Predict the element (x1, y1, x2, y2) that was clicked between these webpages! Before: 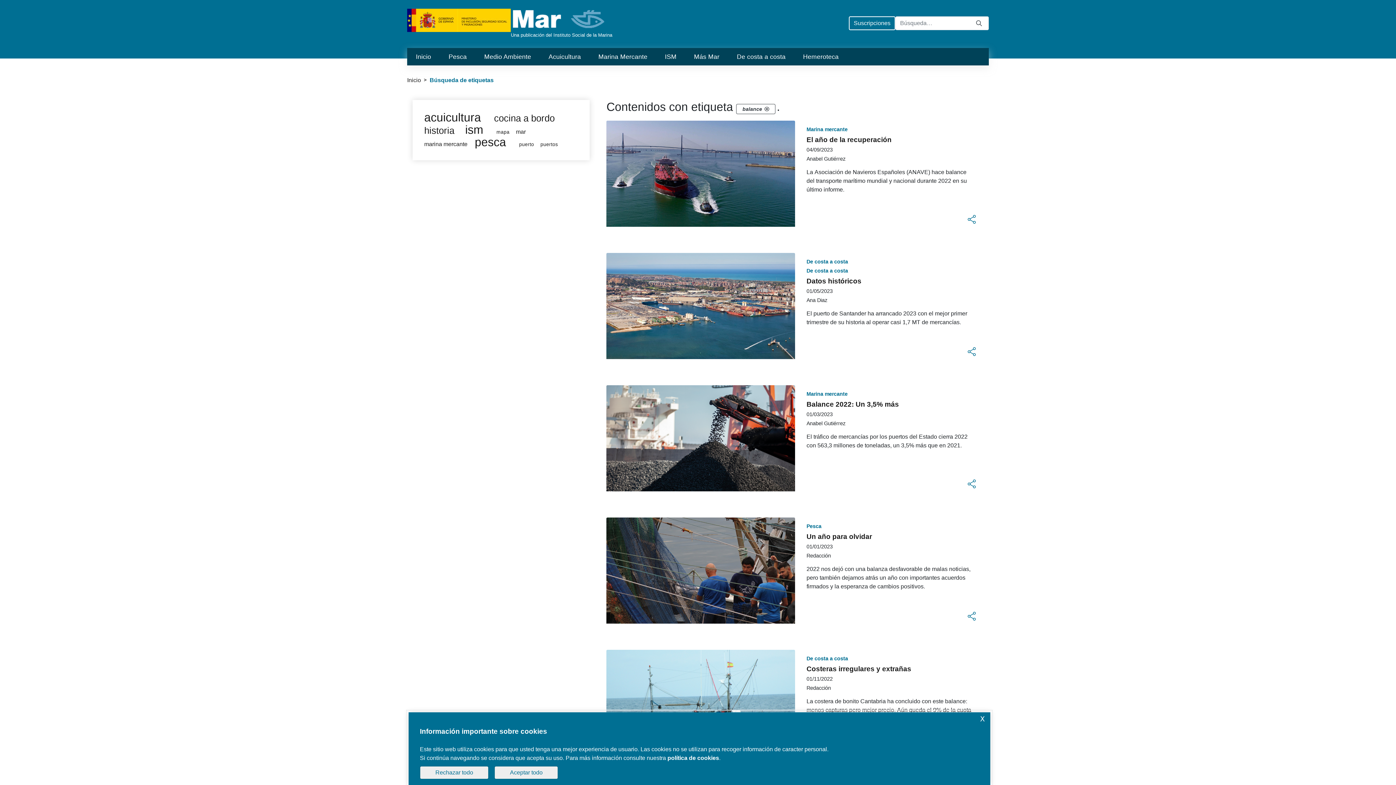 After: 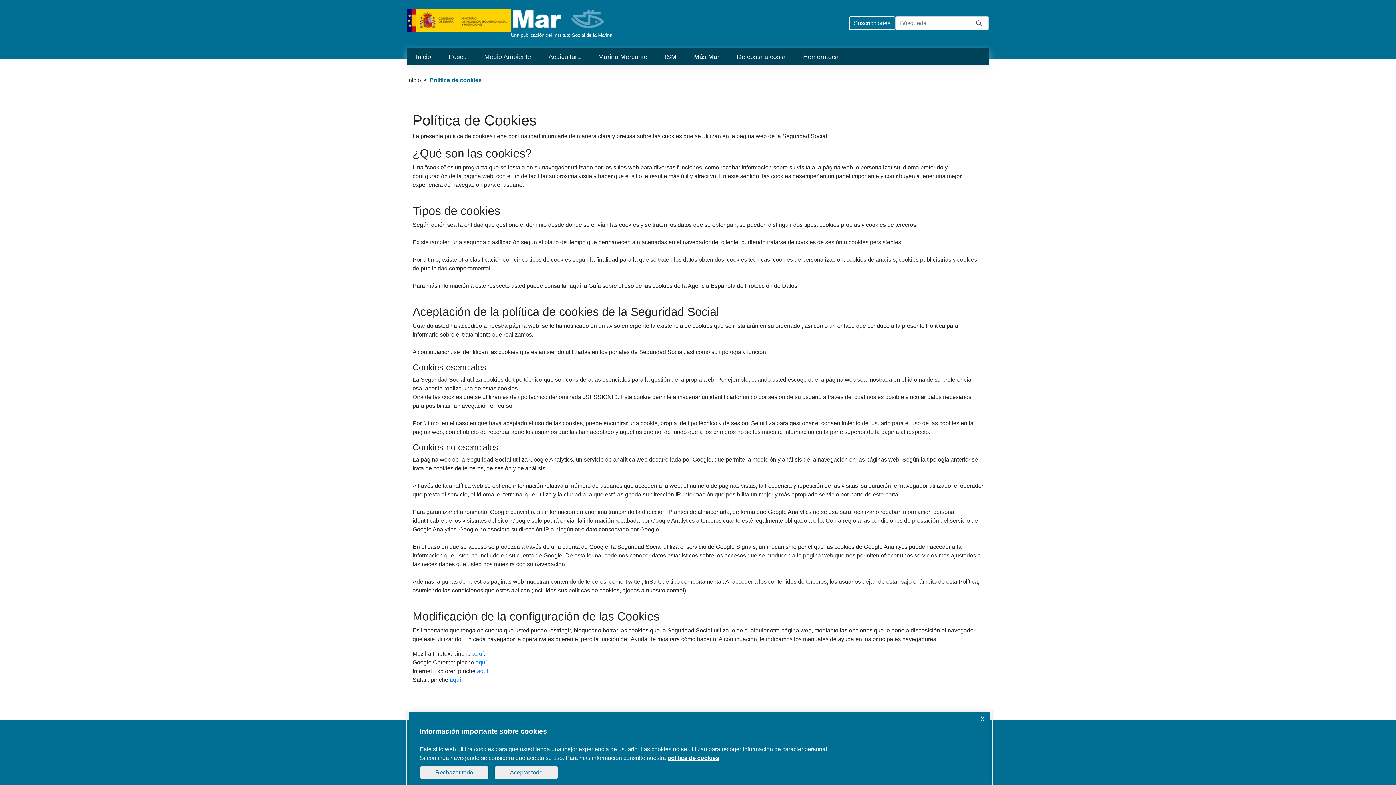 Action: bbox: (667, 755, 719, 761) label: política de cookies